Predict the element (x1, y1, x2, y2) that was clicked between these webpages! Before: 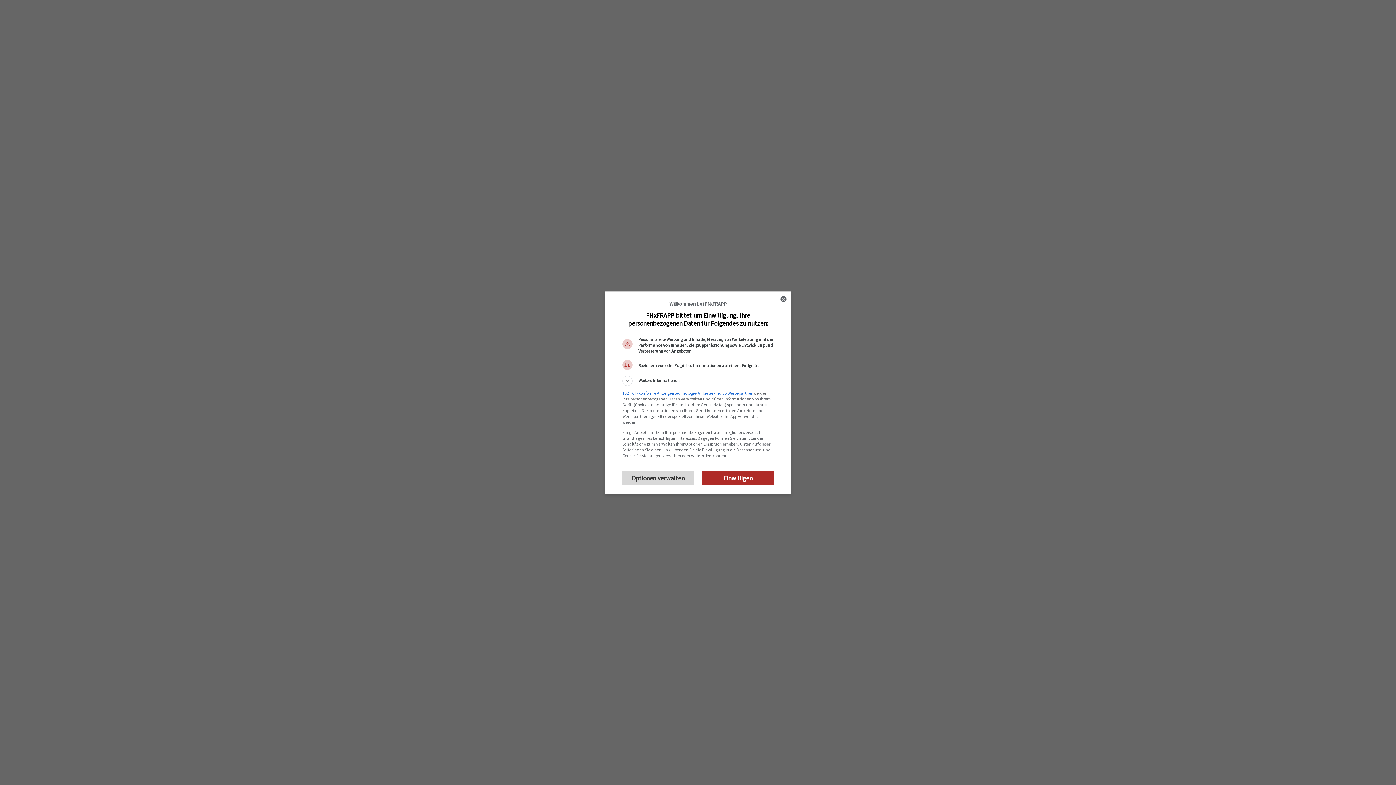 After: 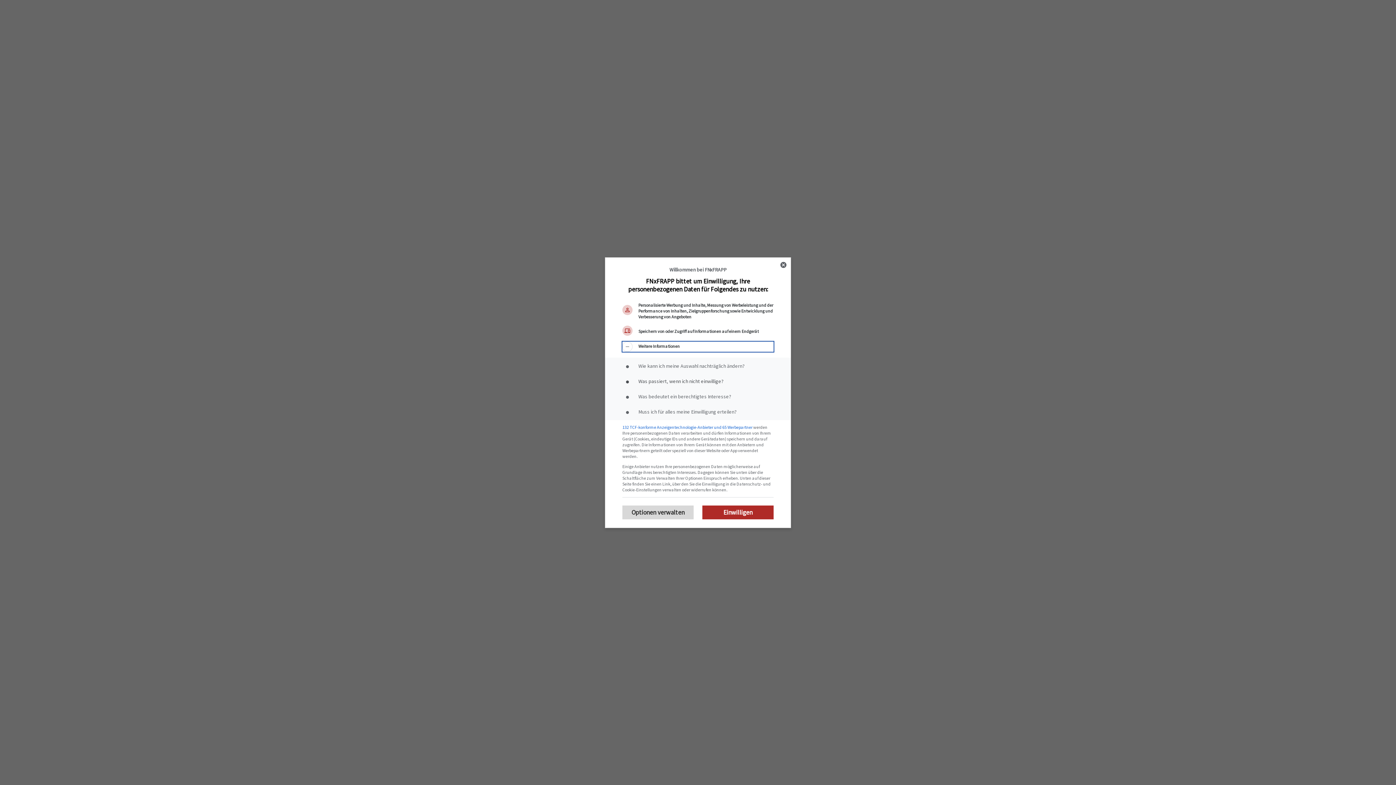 Action: label: Weitere Informationen bbox: (622, 375, 773, 386)